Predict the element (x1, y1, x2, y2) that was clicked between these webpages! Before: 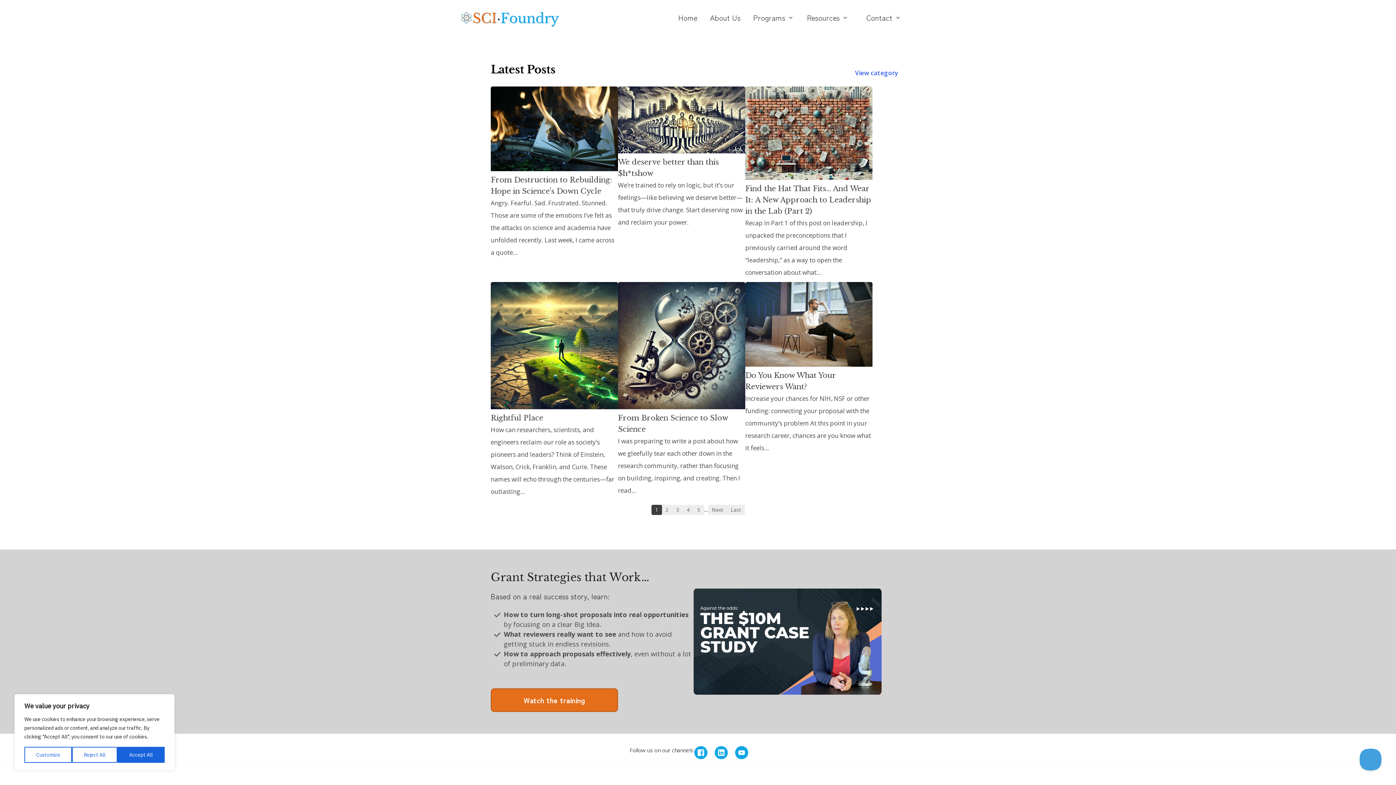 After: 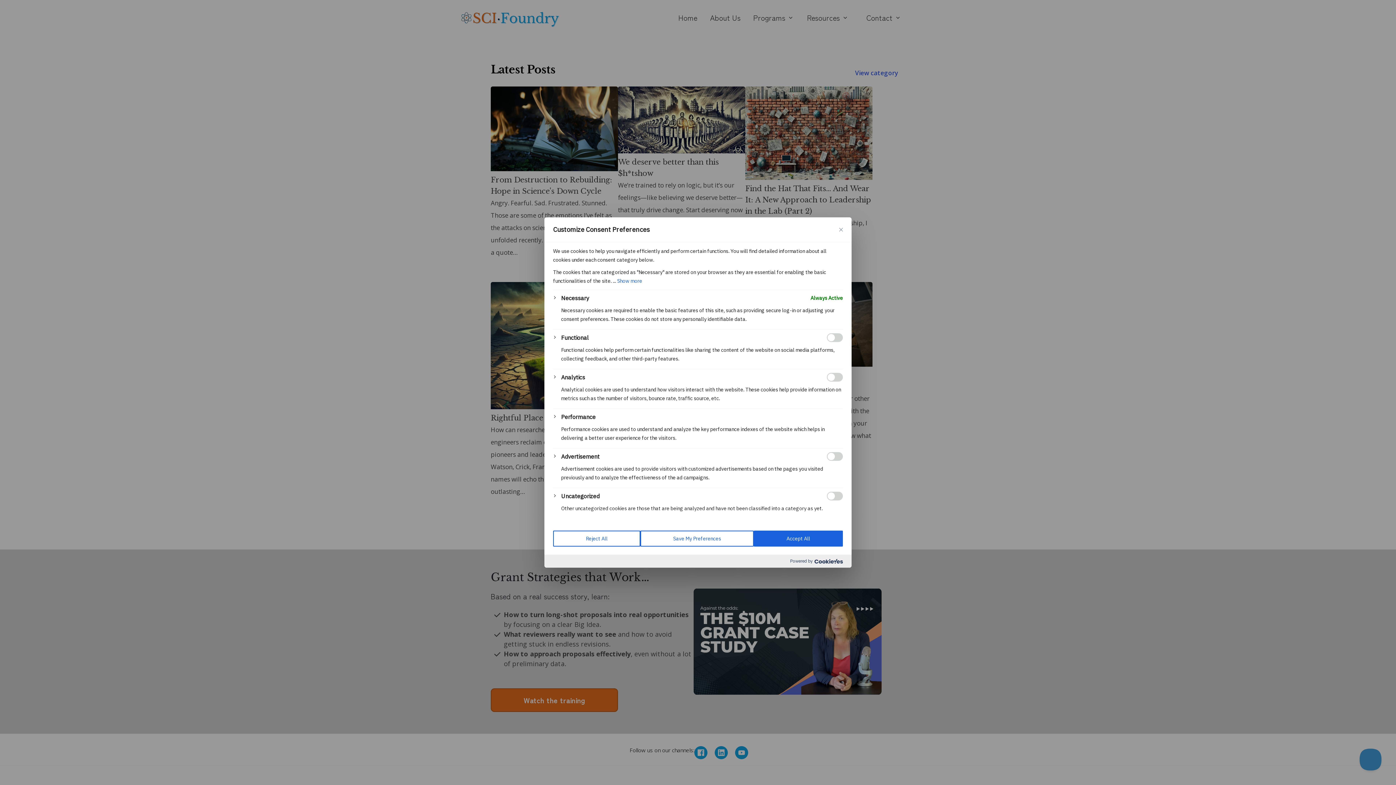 Action: label: Customize bbox: (24, 747, 72, 763)